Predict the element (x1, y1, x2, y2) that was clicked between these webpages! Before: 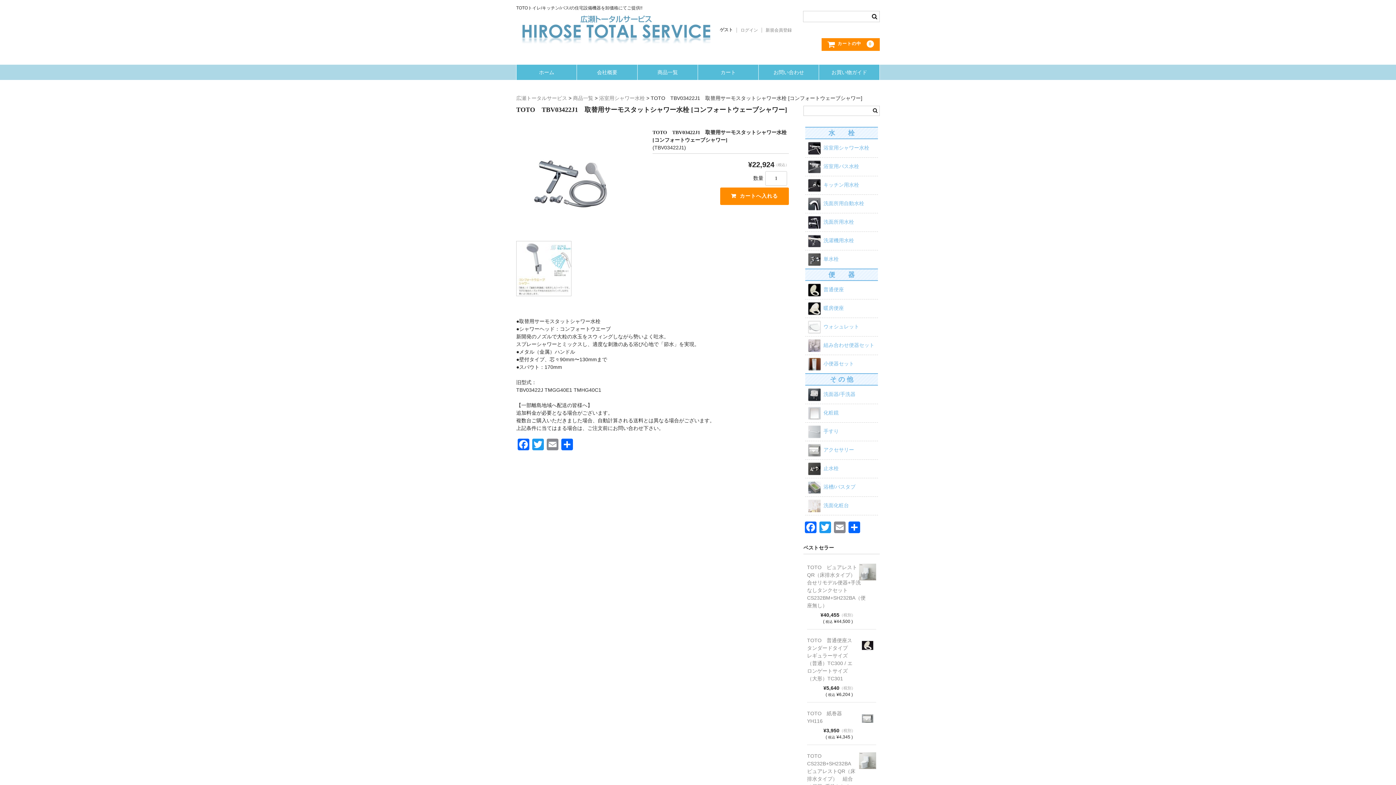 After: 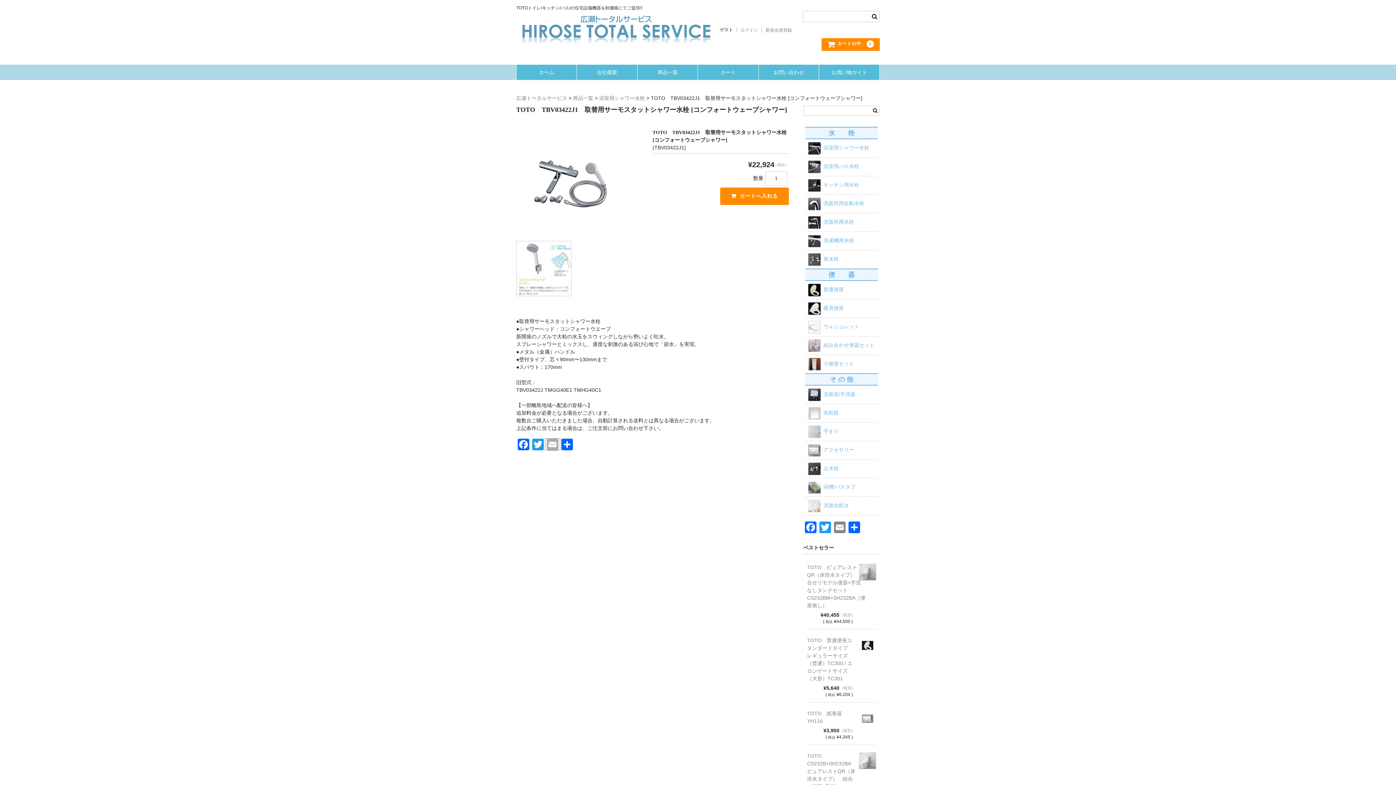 Action: label: Email bbox: (545, 438, 560, 450)